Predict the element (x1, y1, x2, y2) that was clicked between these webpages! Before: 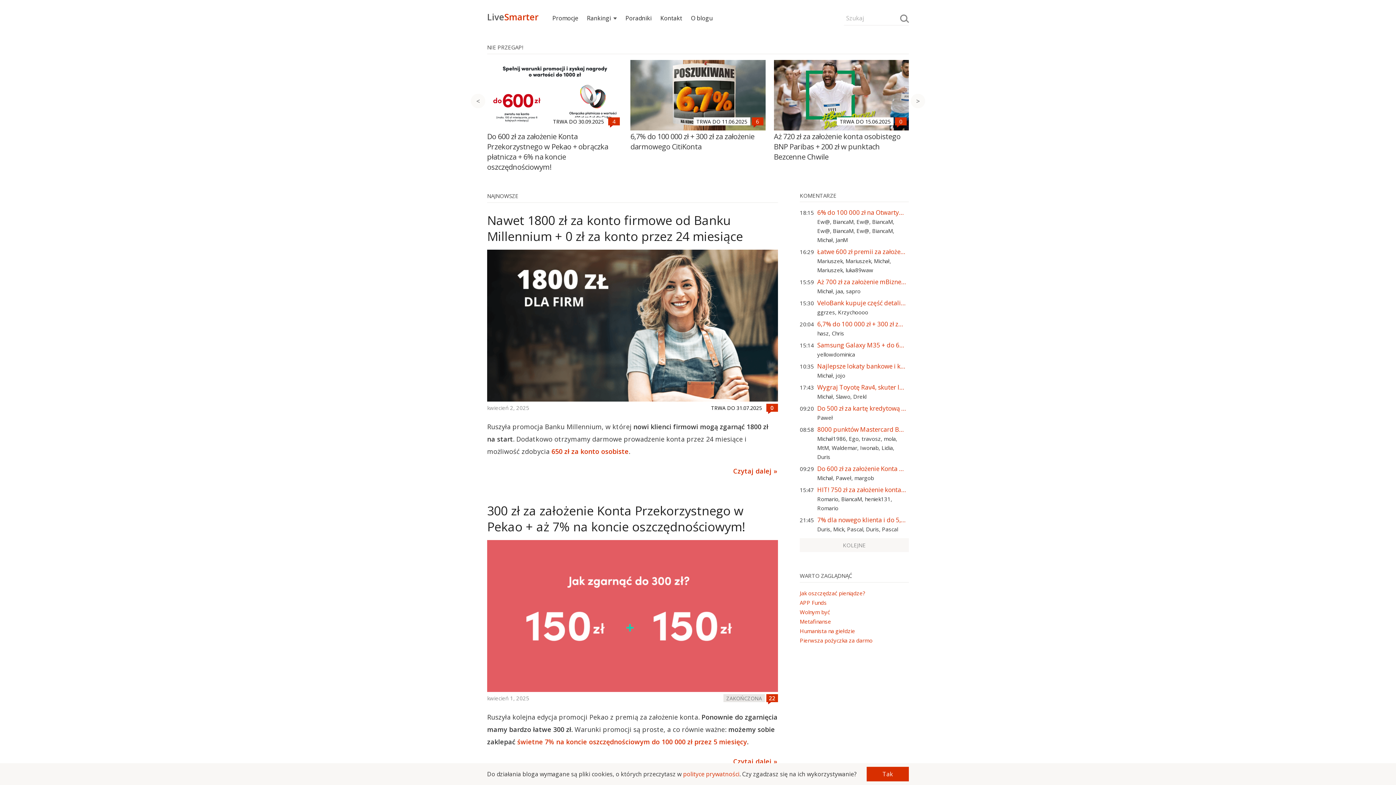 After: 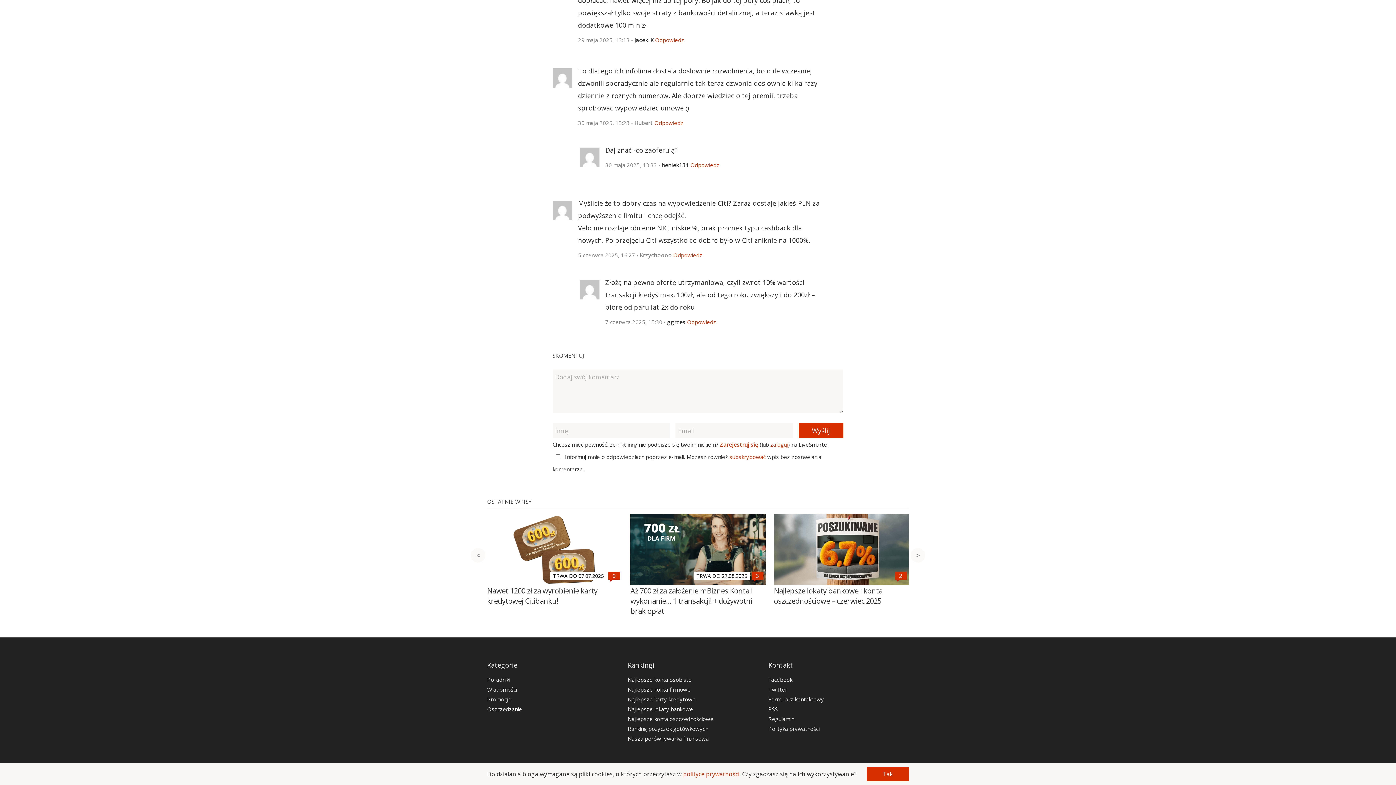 Action: bbox: (817, 308, 838, 315) label: ggrzes, 